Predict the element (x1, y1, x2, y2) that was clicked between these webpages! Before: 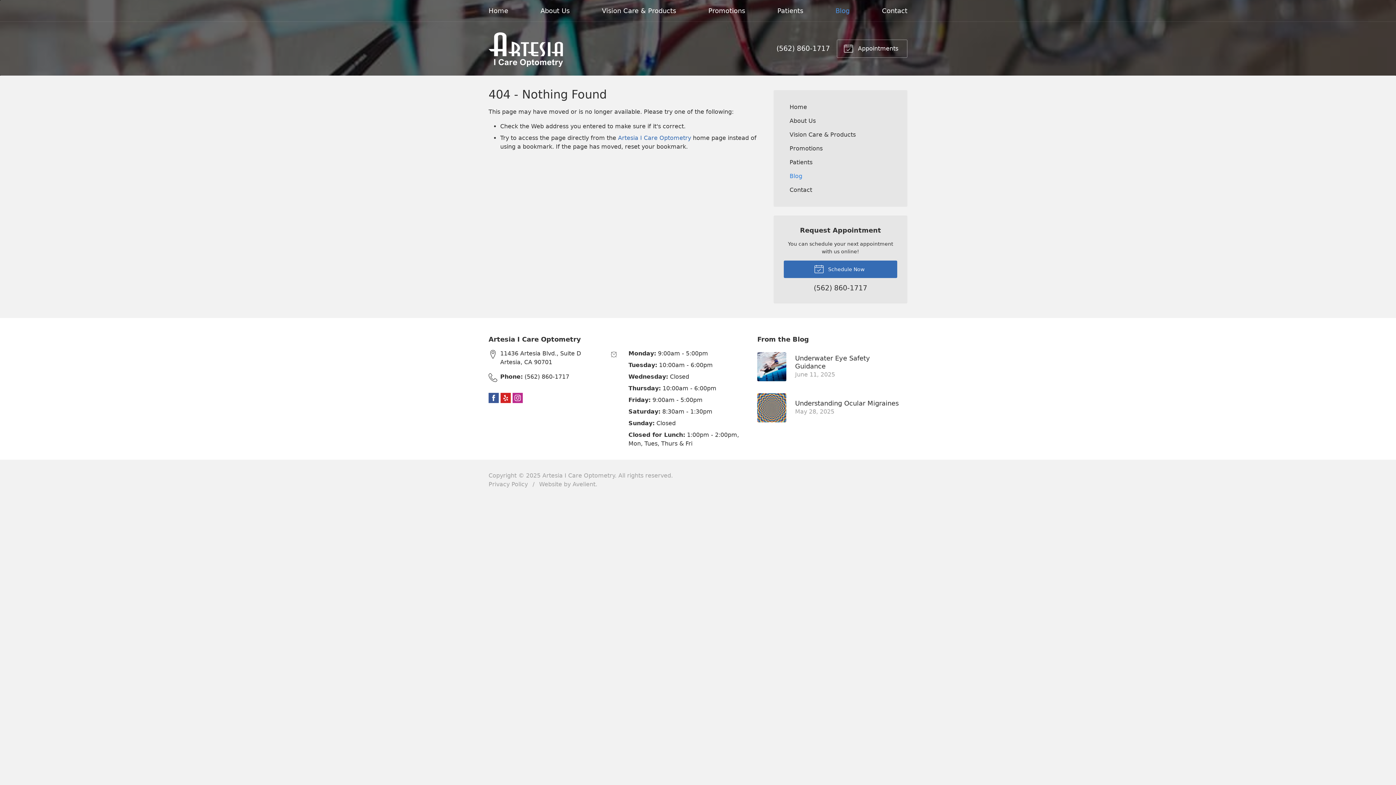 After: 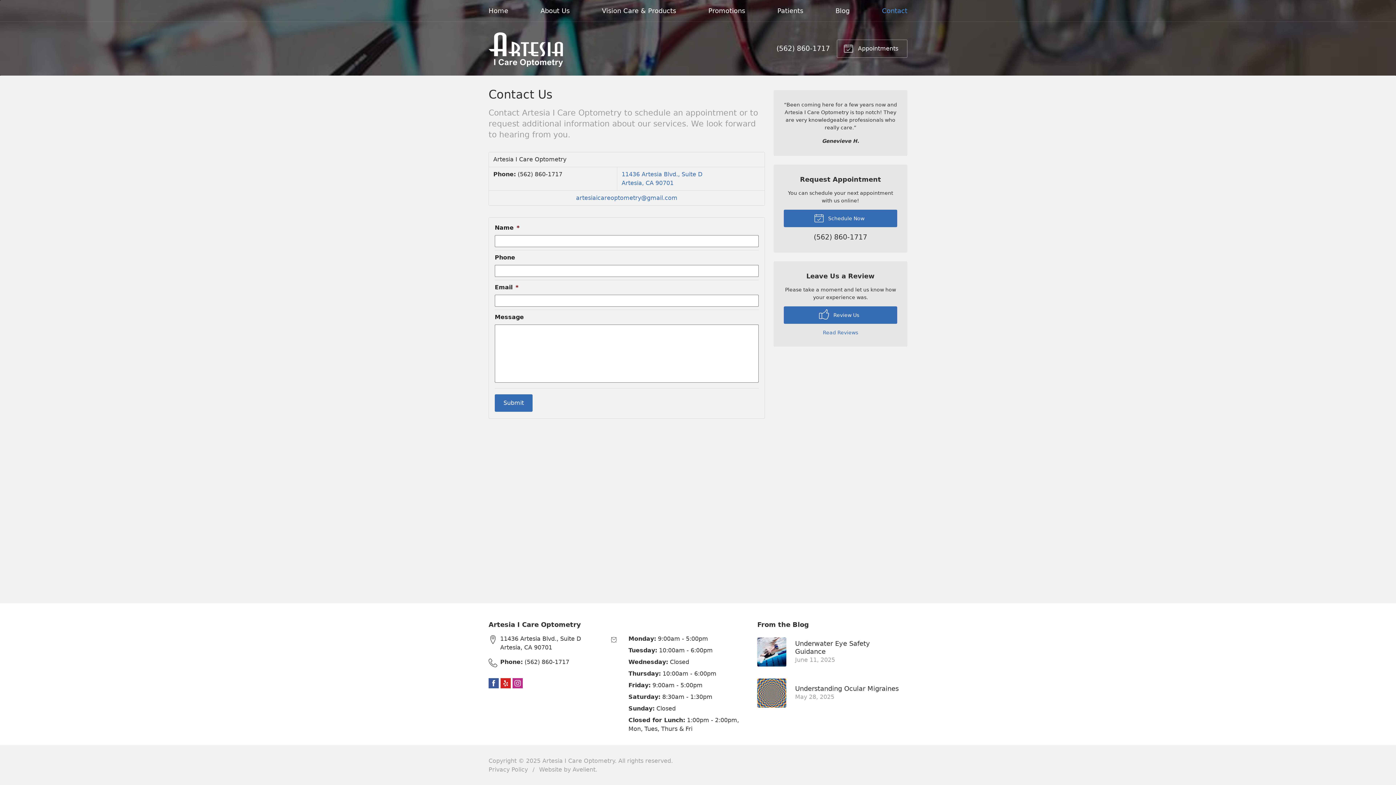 Action: bbox: (784, 183, 897, 196) label: Contact